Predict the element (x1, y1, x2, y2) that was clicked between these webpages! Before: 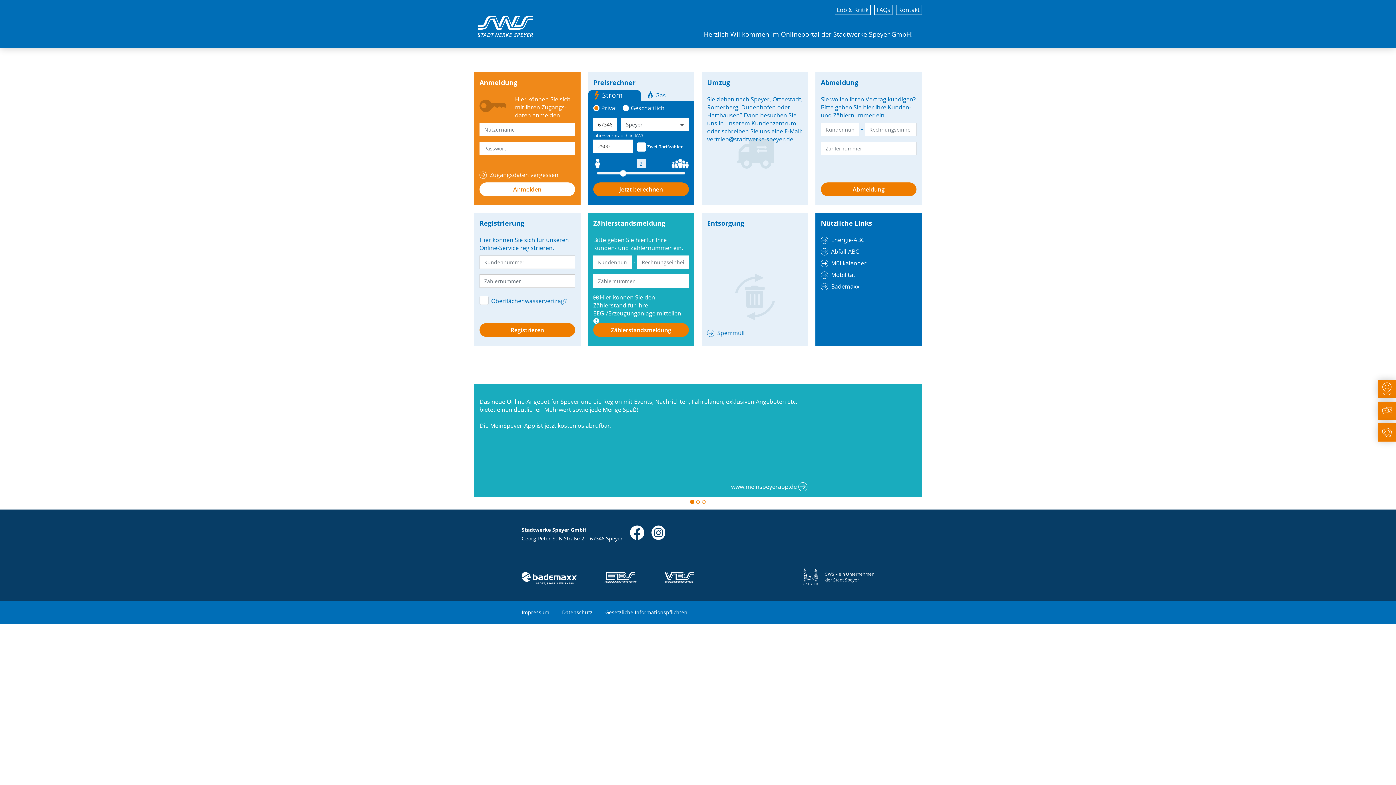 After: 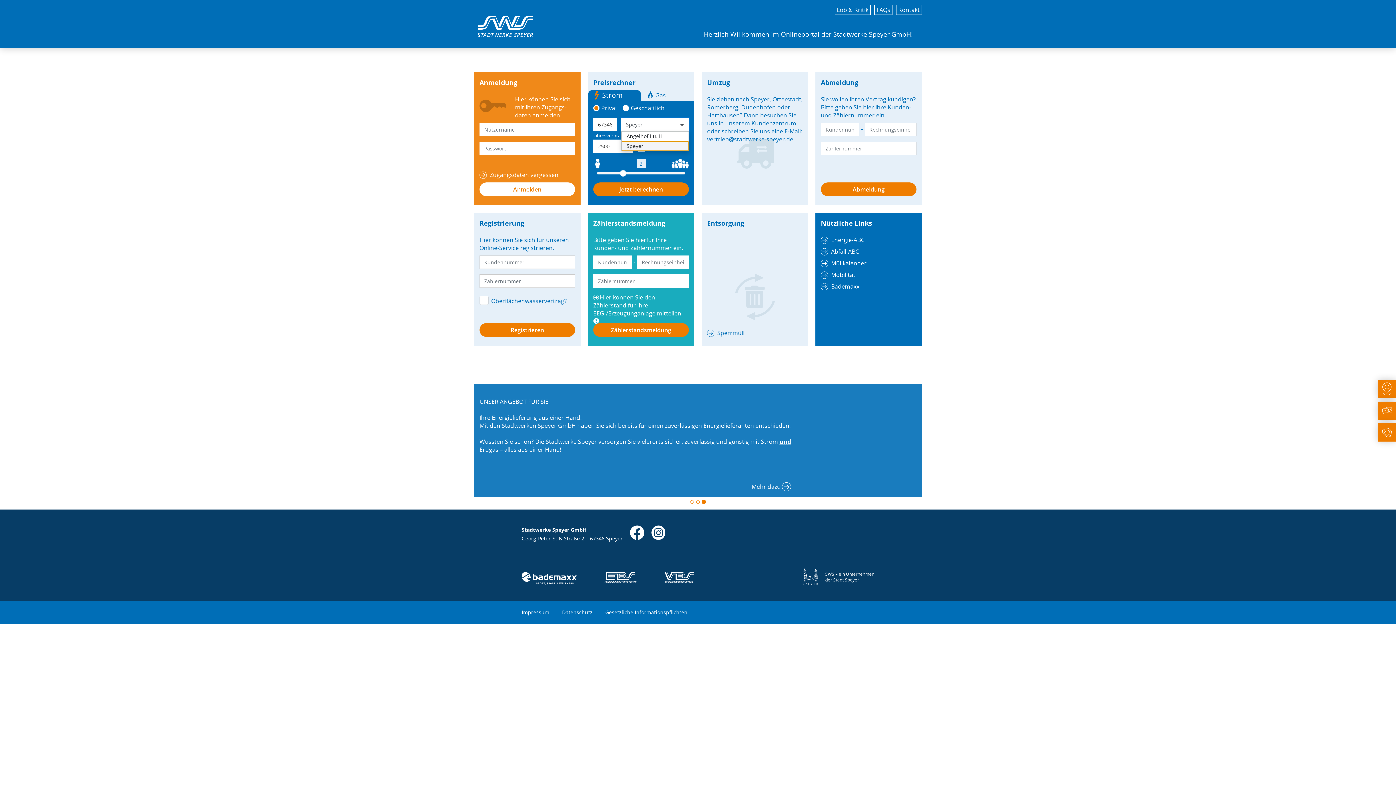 Action: bbox: (621, 117, 689, 131) label: Speyer
 